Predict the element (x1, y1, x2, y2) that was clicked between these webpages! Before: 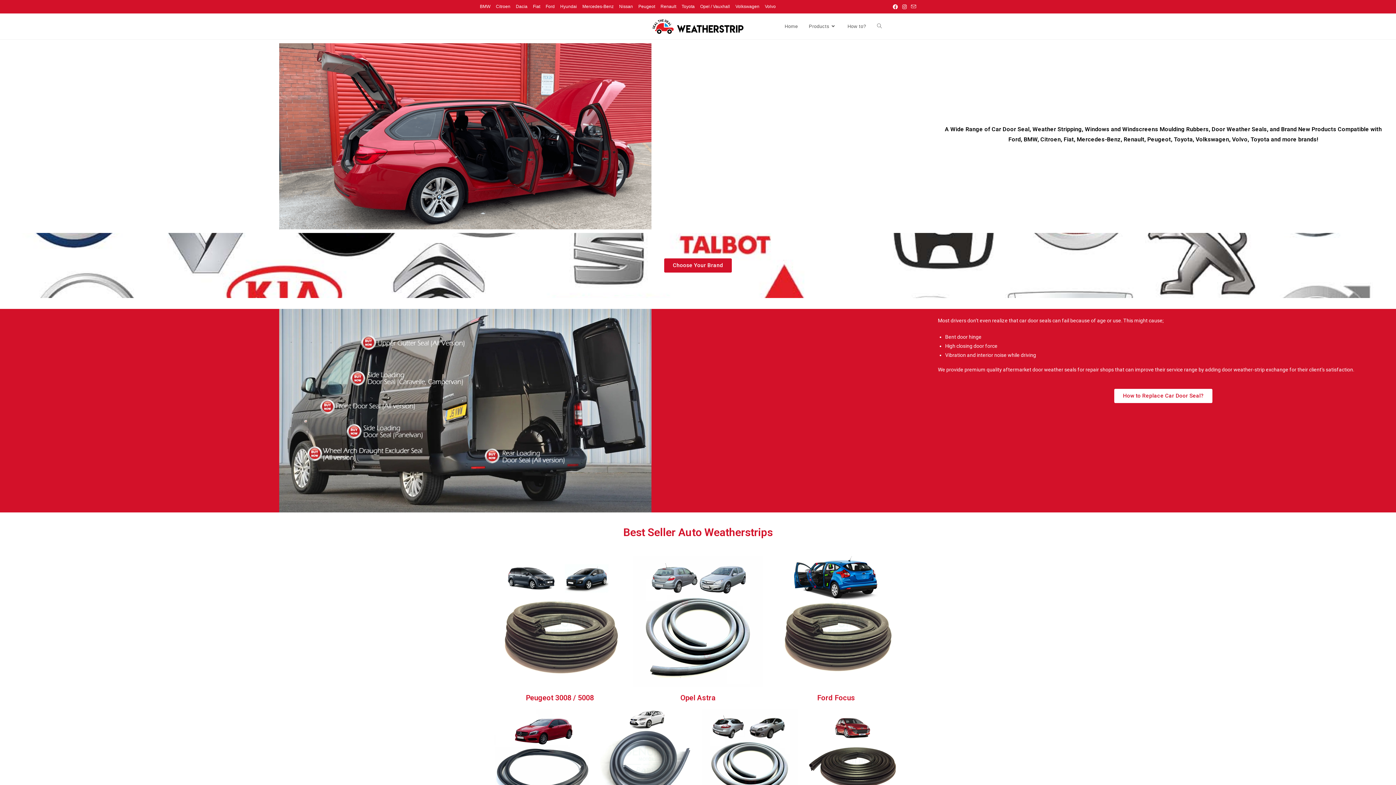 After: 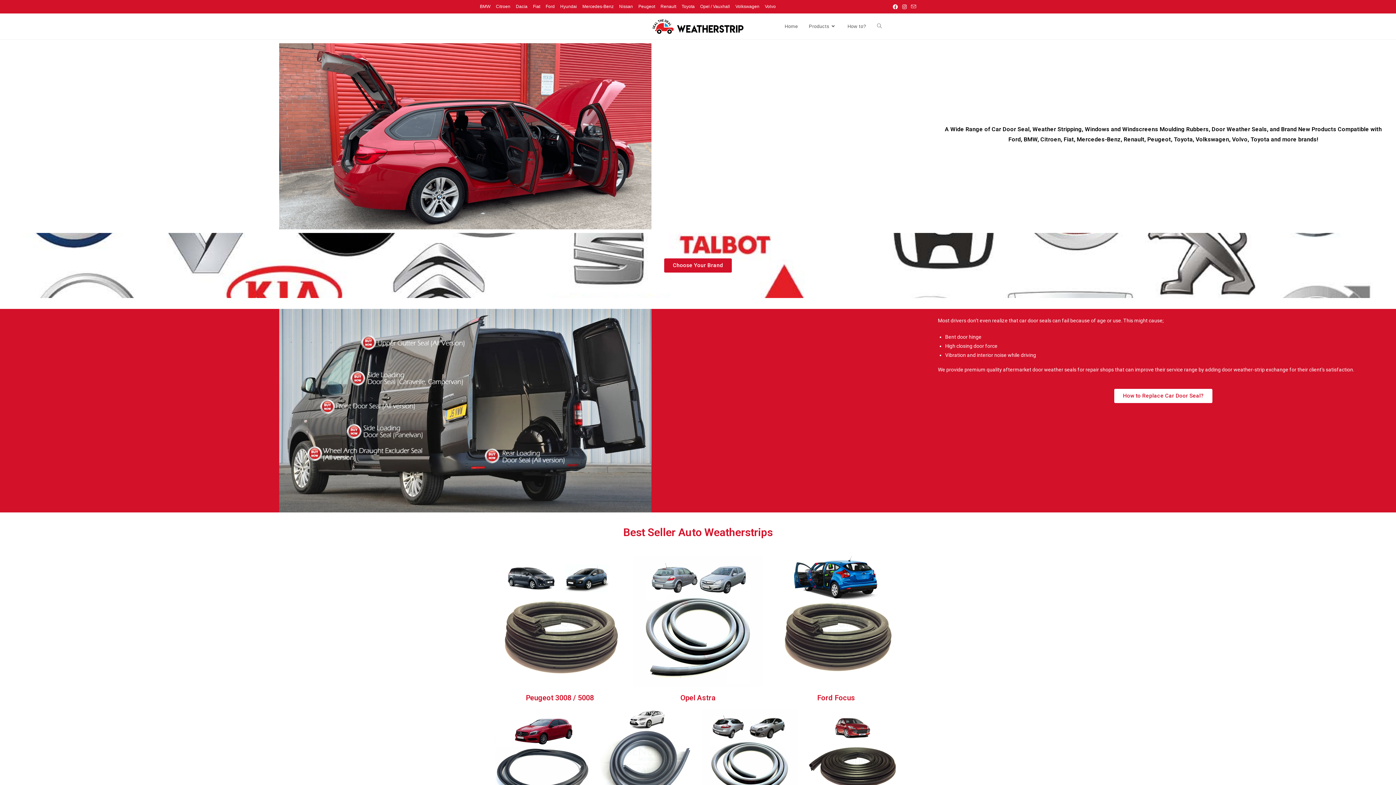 Action: label: Home bbox: (779, 17, 803, 35)